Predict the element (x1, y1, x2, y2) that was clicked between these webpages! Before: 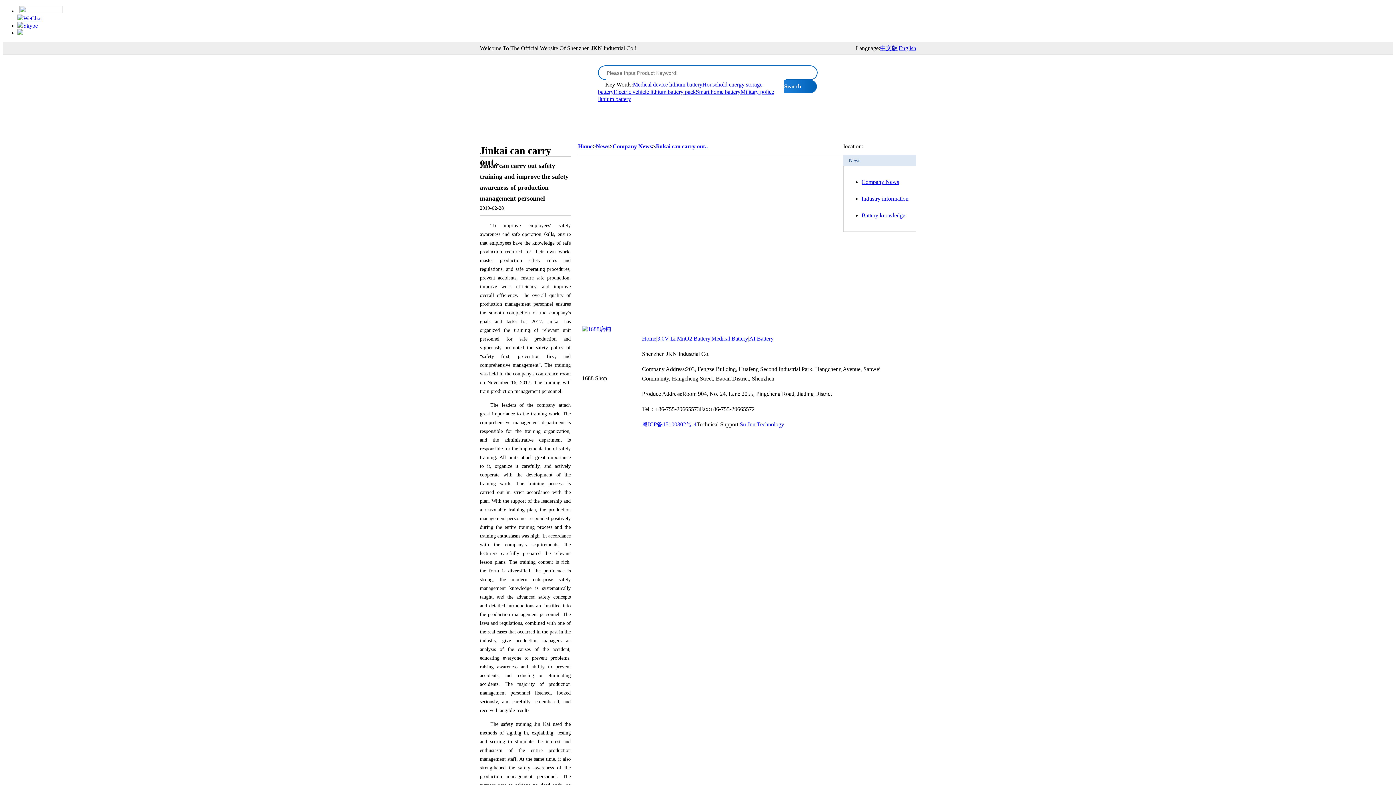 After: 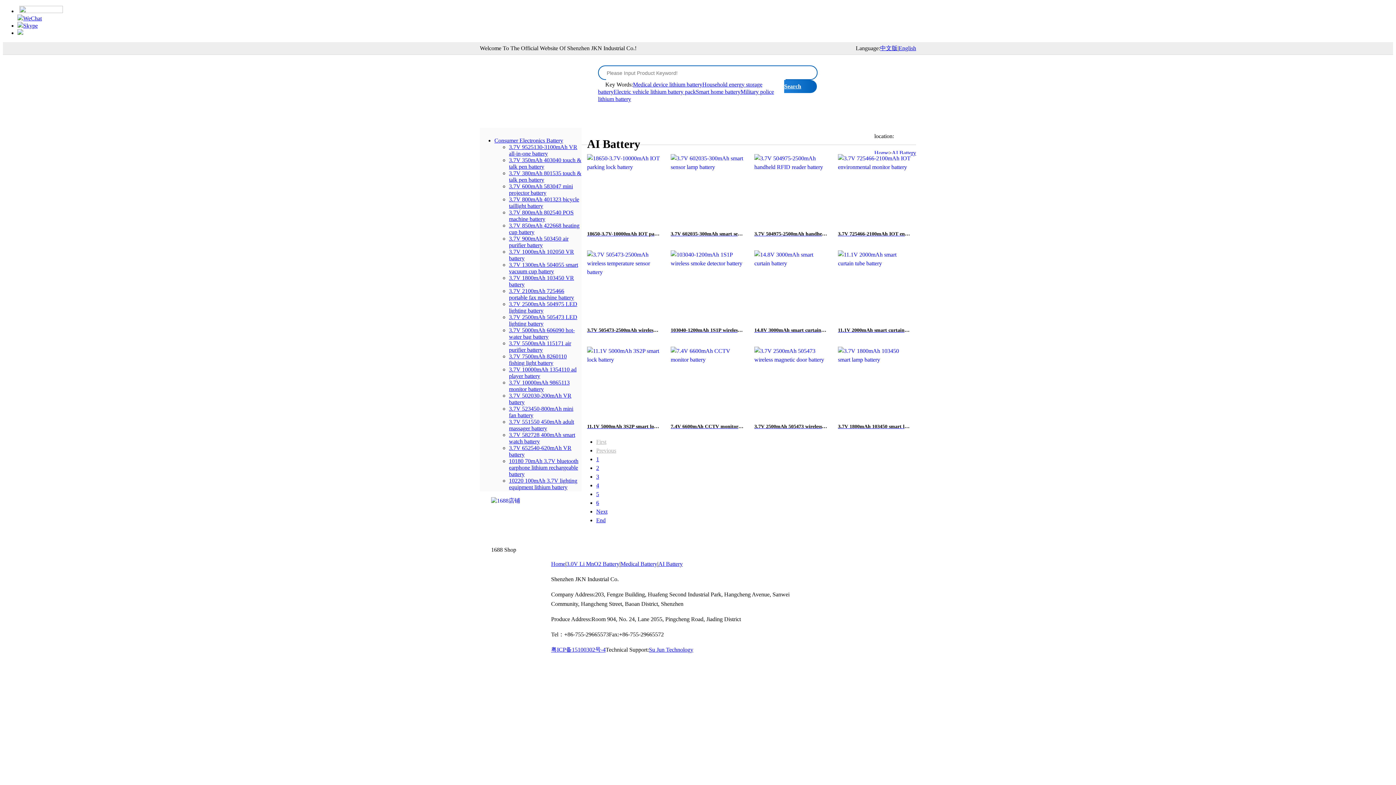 Action: label: AI Battery bbox: (661, 104, 707, 128)